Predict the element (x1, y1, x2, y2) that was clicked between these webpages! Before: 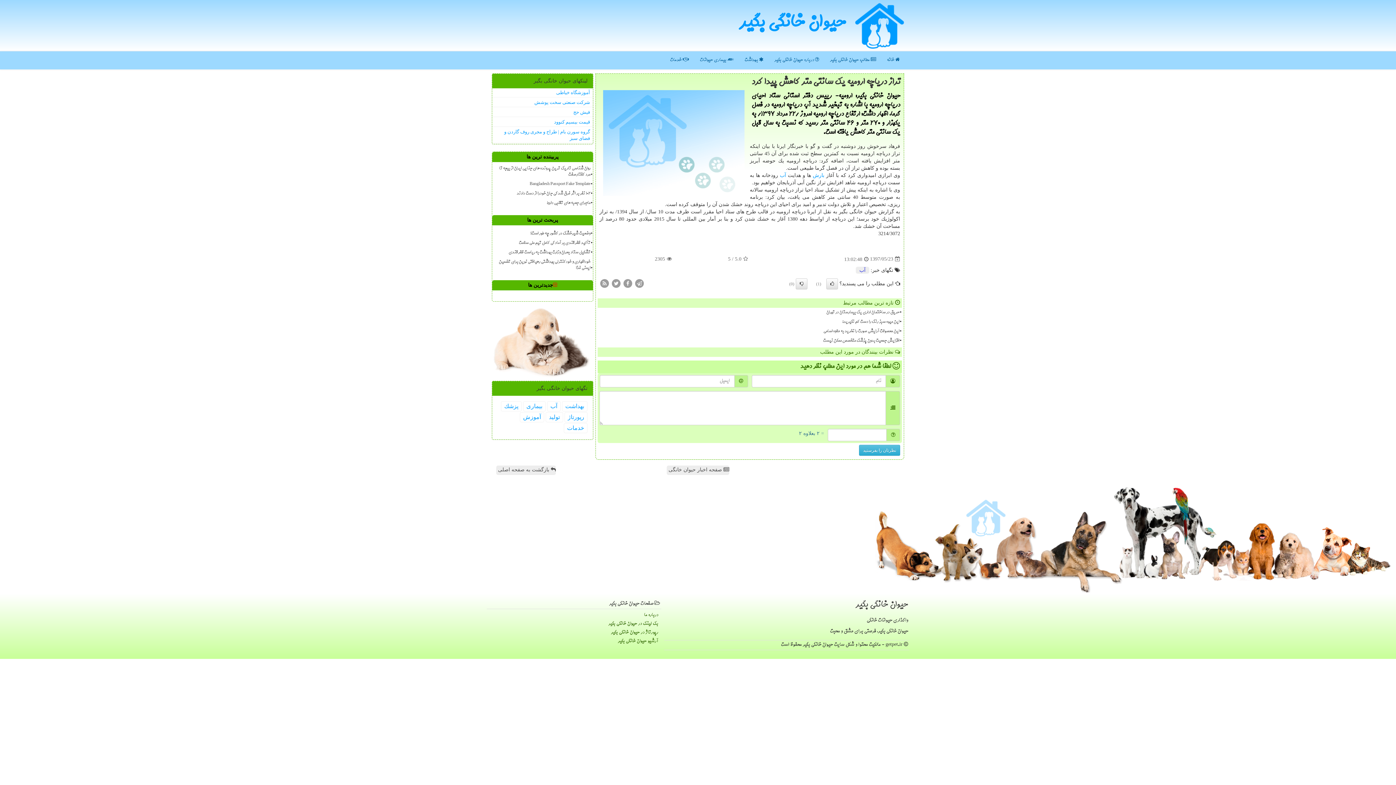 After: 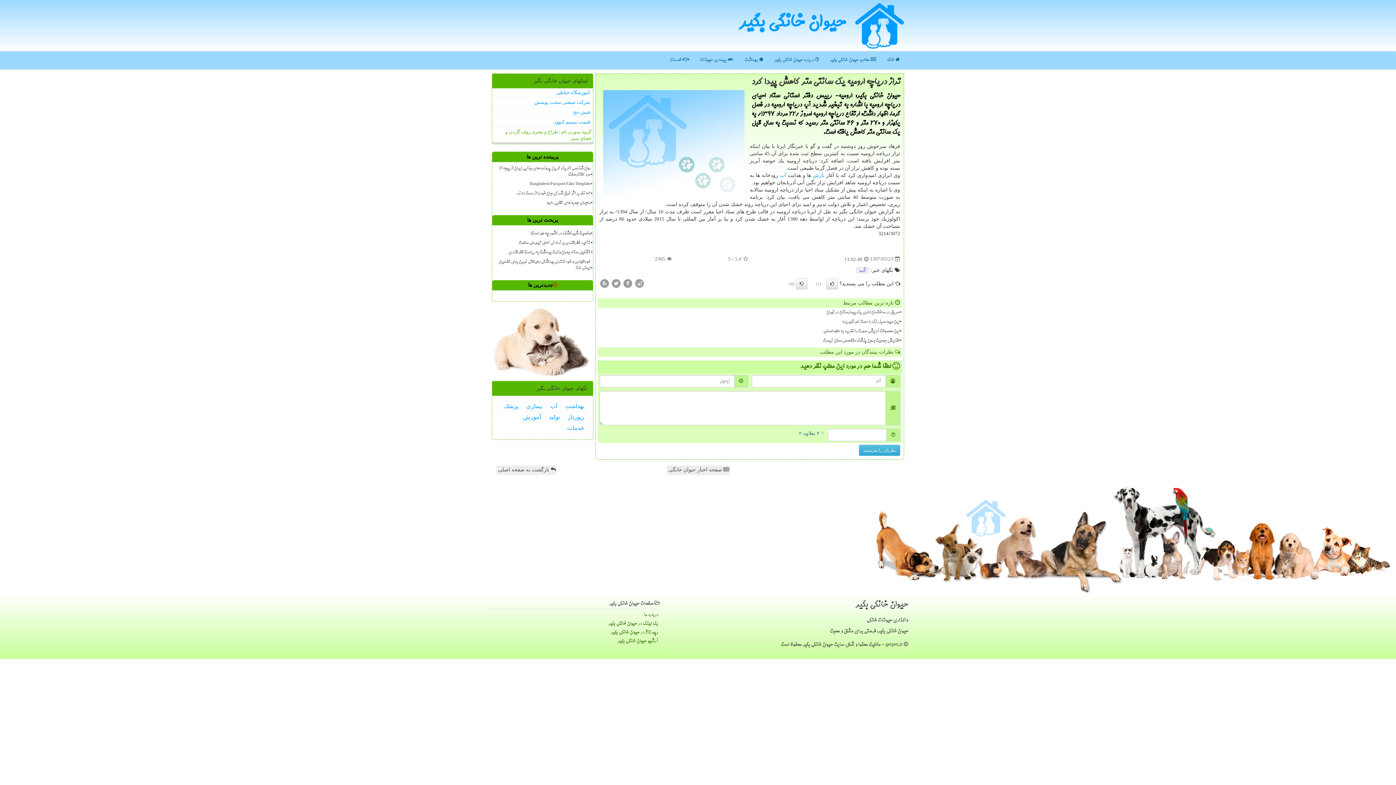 Action: label: گروه سورن بام | طراح و مجری روف گاردن و فضای سبز bbox: (492, 127, 593, 143)